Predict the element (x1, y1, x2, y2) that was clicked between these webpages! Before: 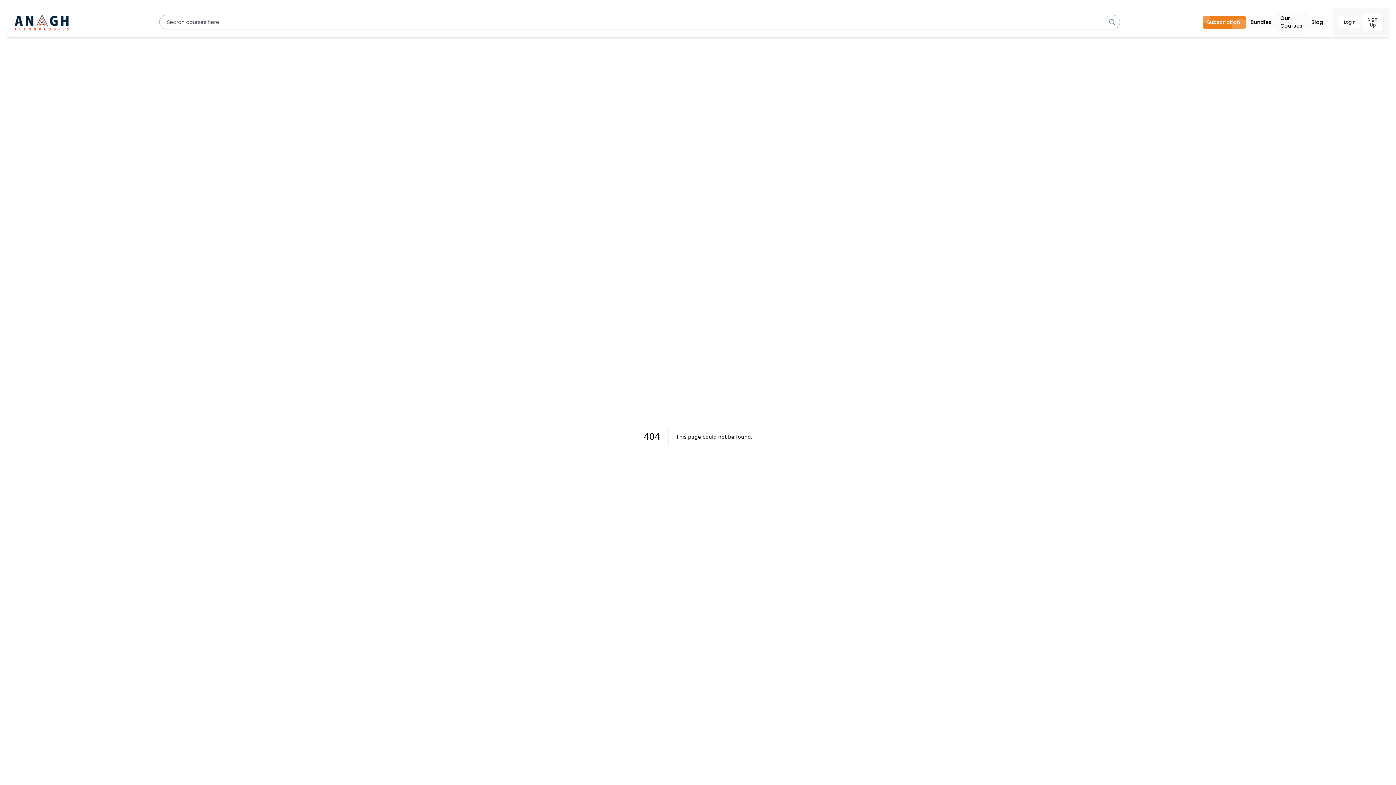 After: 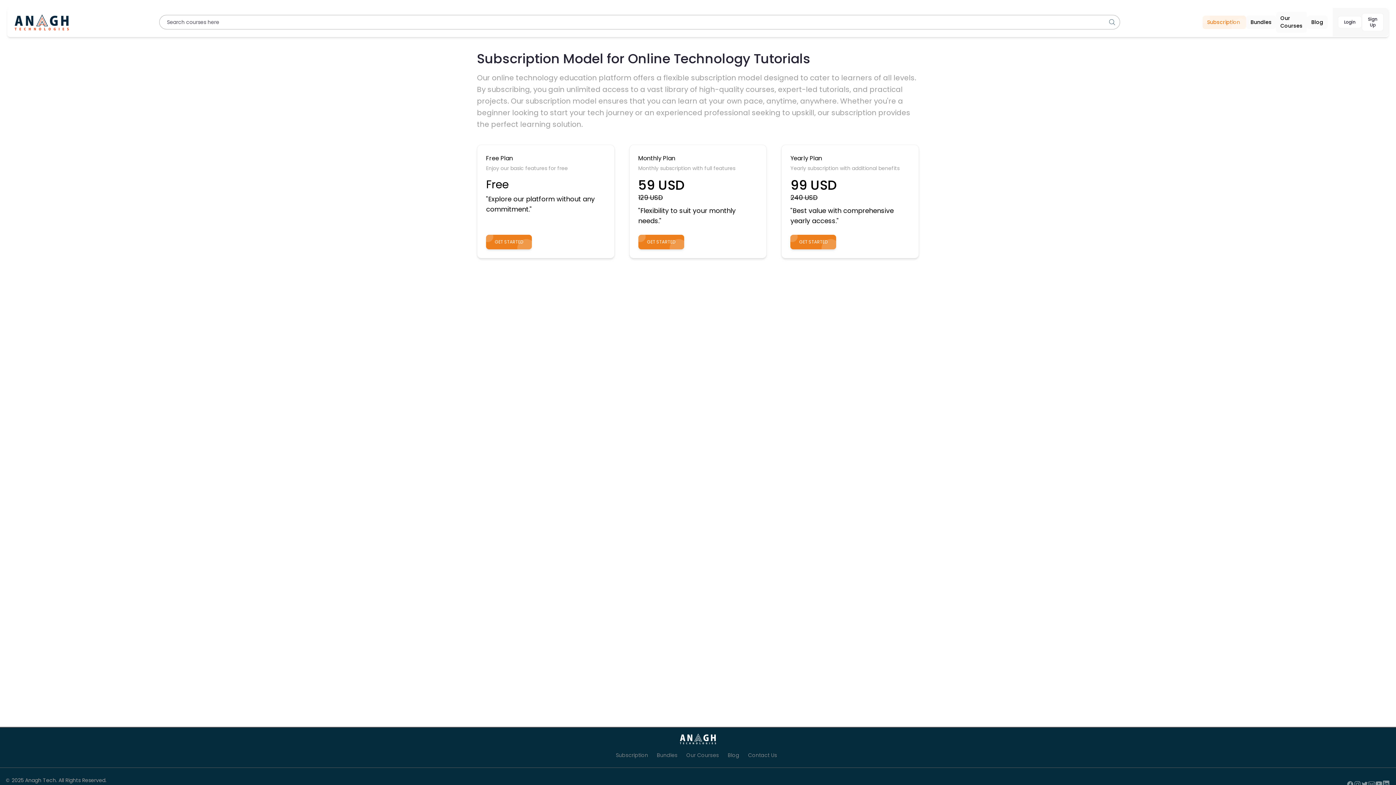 Action: bbox: (1202, 15, 1246, 28) label: Subscription